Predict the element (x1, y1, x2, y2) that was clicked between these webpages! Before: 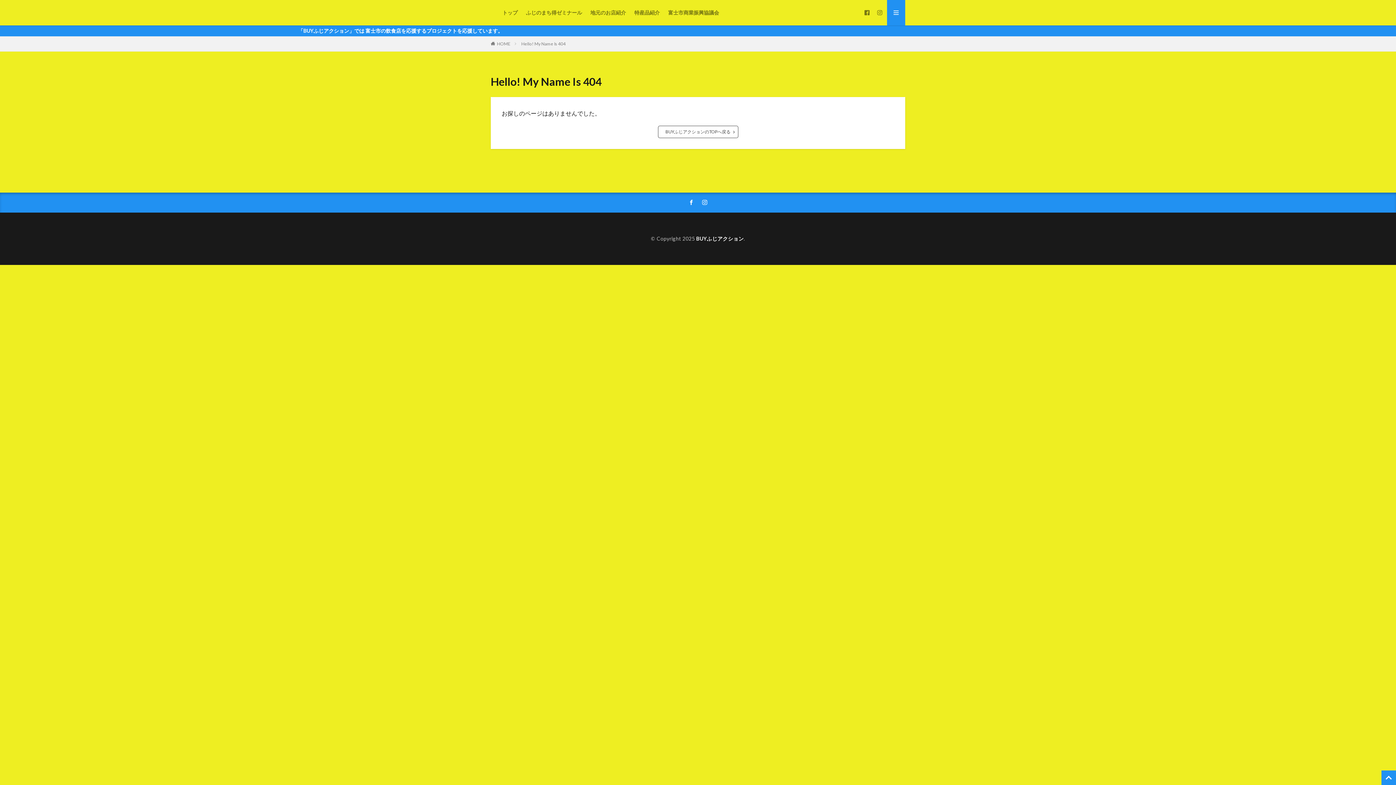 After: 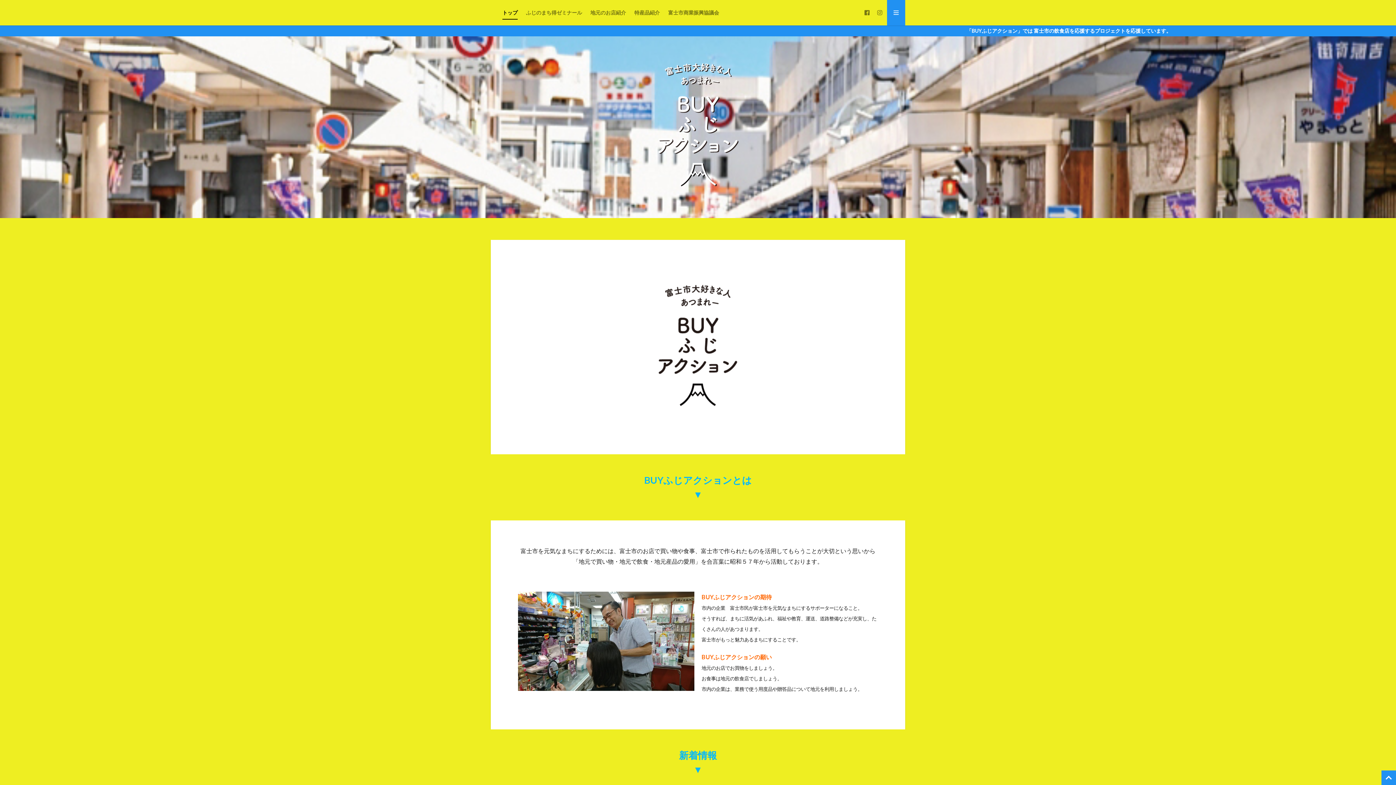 Action: label: BUYふじアクションのTOPへ戻る bbox: (658, 125, 738, 138)